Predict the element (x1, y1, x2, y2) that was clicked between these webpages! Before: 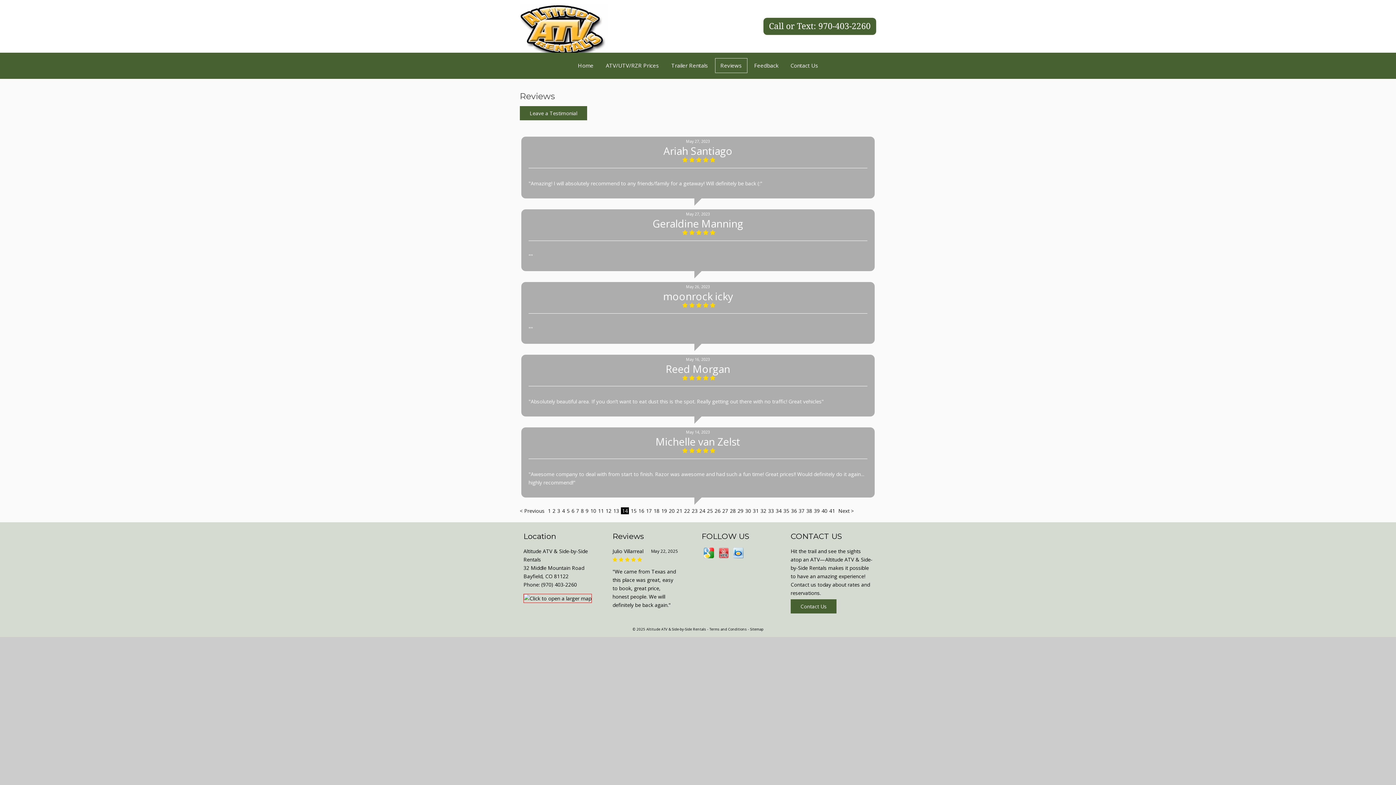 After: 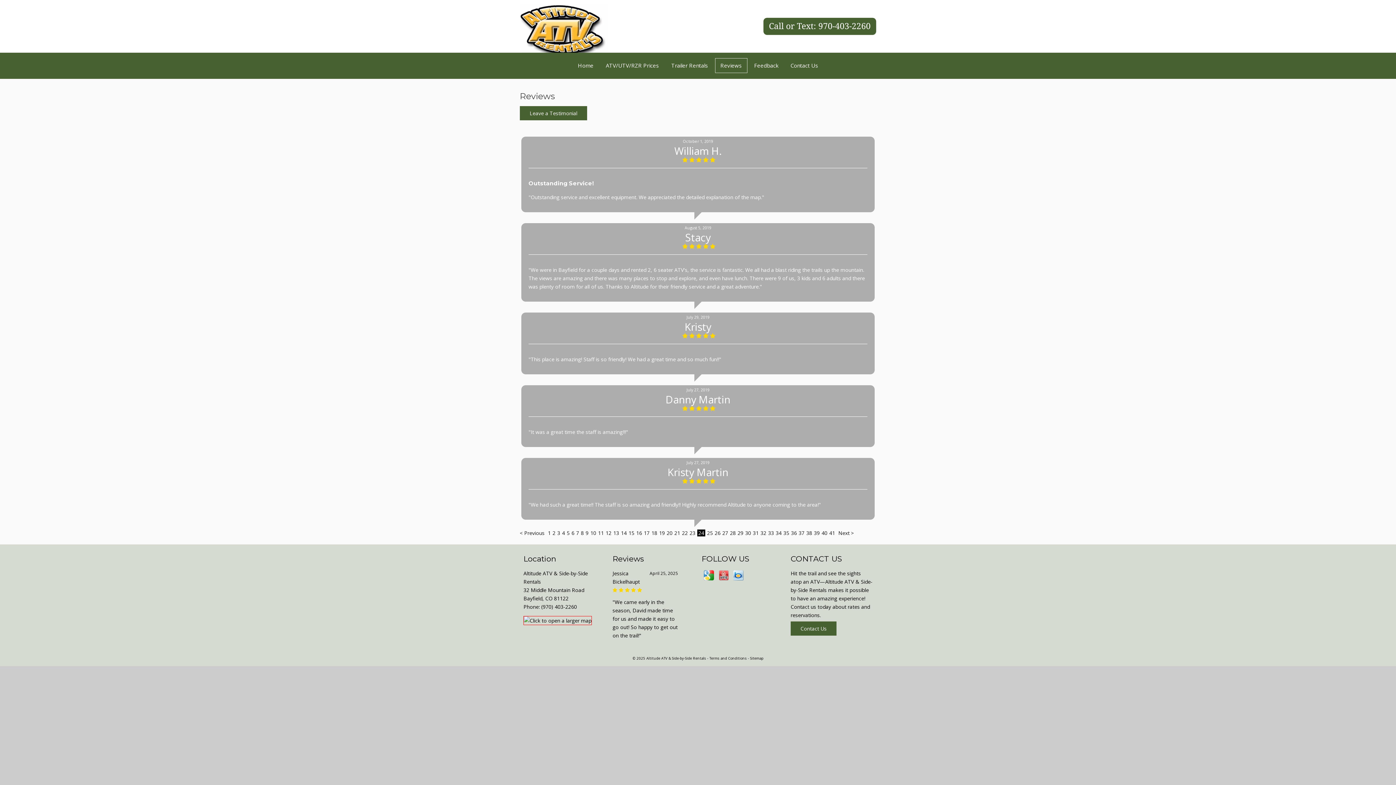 Action: label: 24 bbox: (699, 507, 705, 514)